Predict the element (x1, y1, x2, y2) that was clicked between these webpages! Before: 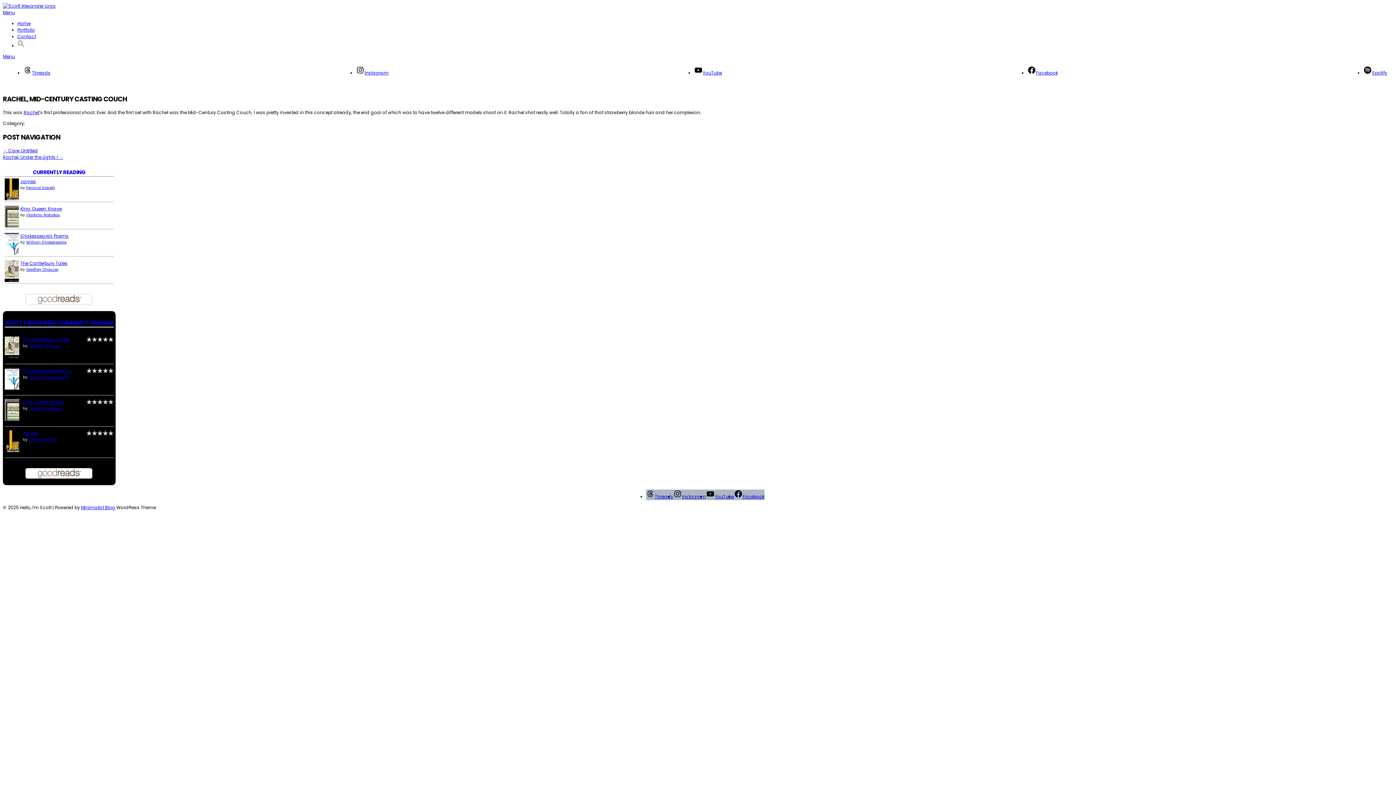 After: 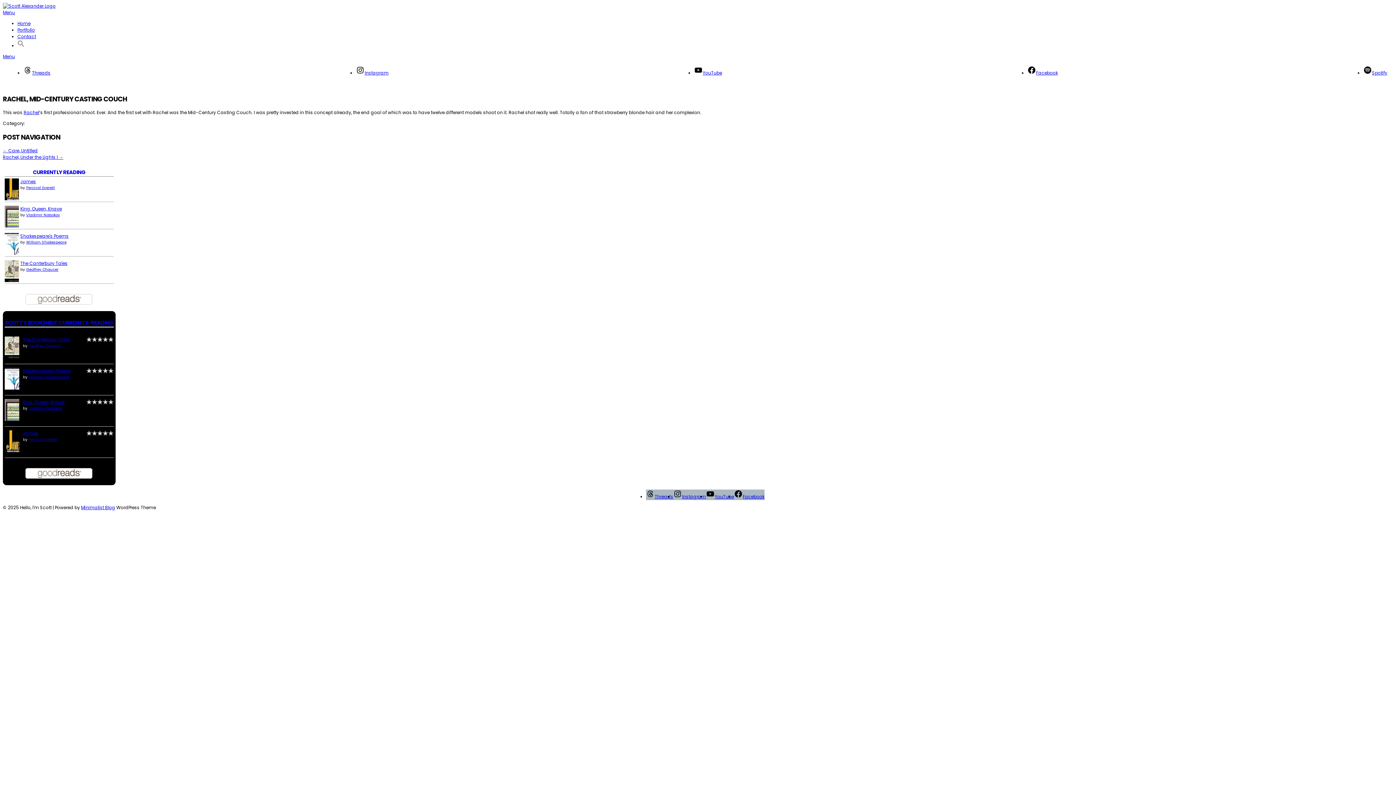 Action: bbox: (2, 53, 14, 59) label: Menu